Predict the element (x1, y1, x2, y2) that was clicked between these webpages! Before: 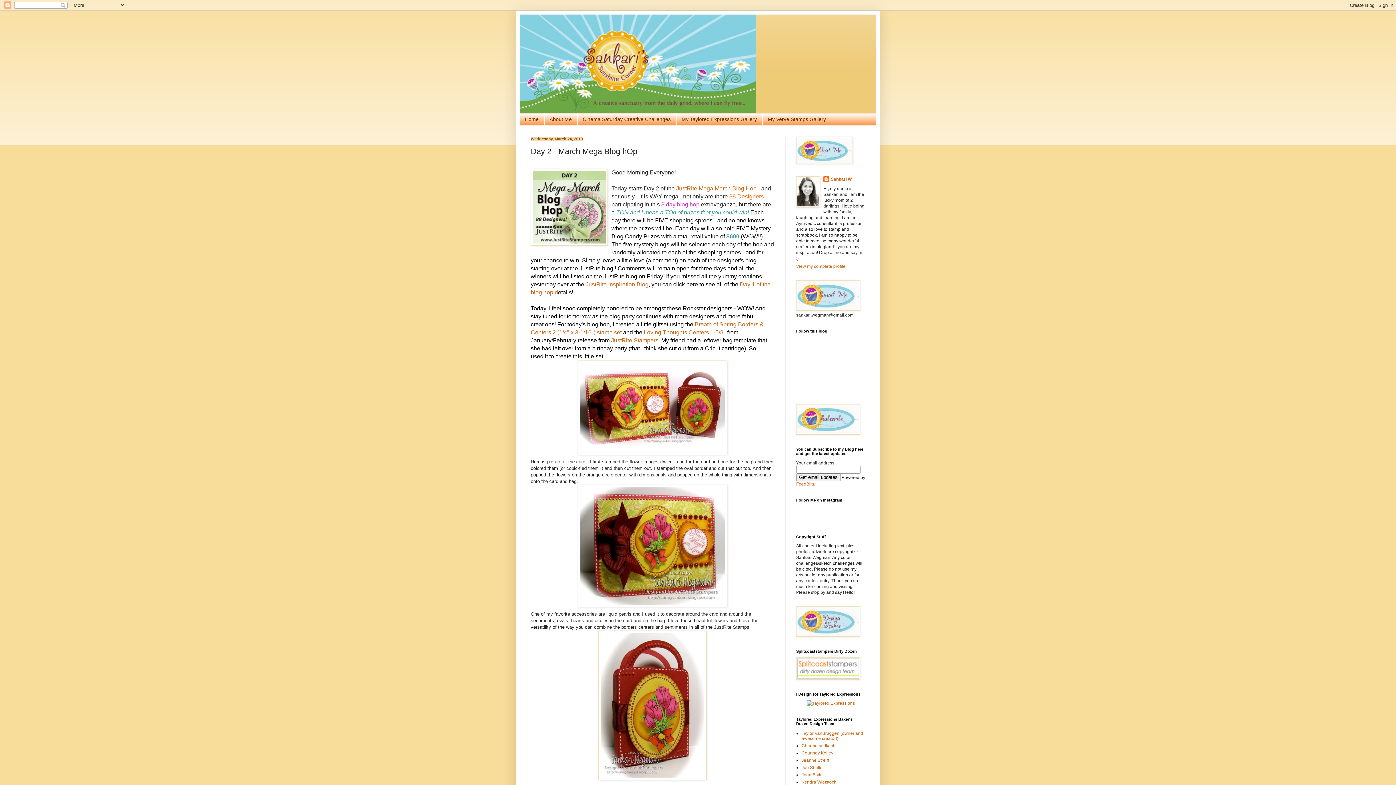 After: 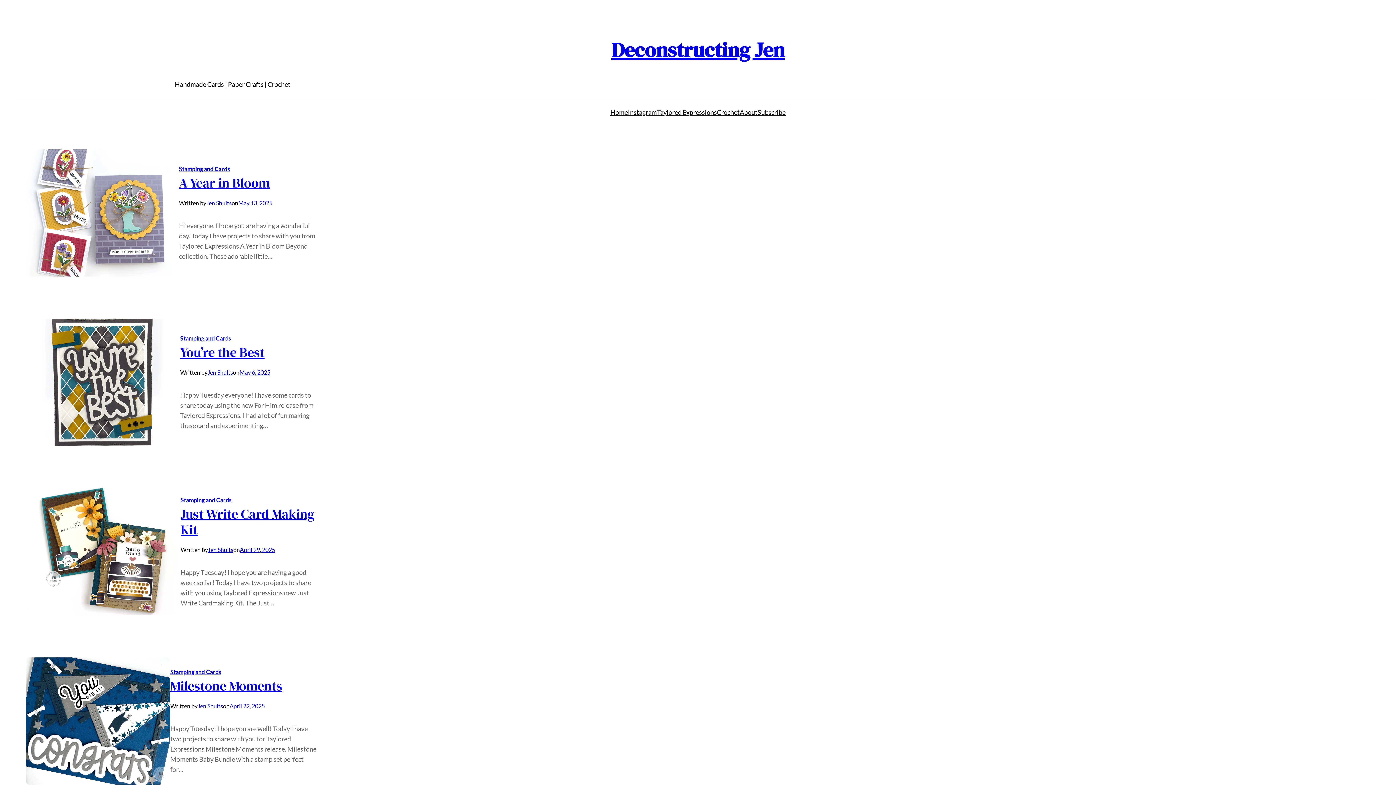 Action: label: Jen Shults bbox: (801, 765, 822, 770)